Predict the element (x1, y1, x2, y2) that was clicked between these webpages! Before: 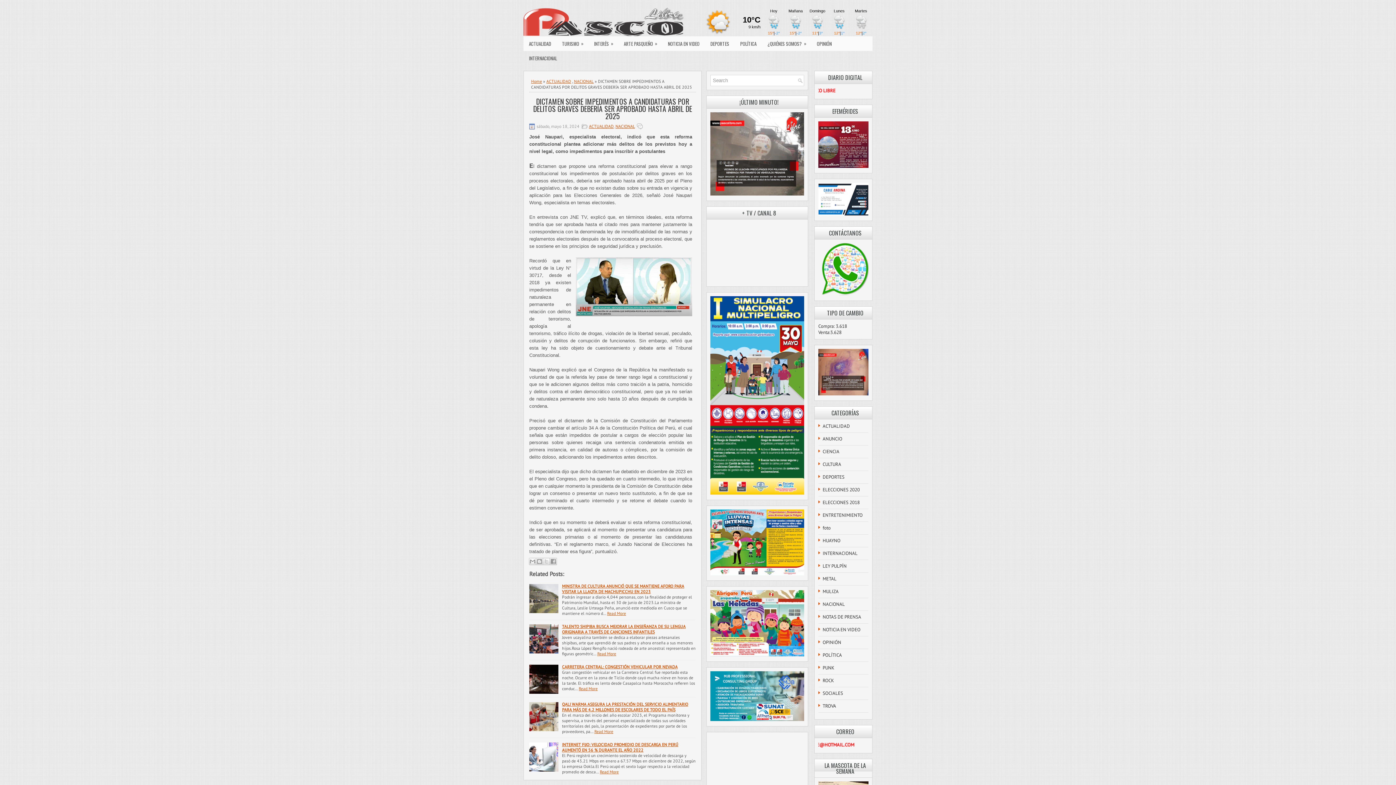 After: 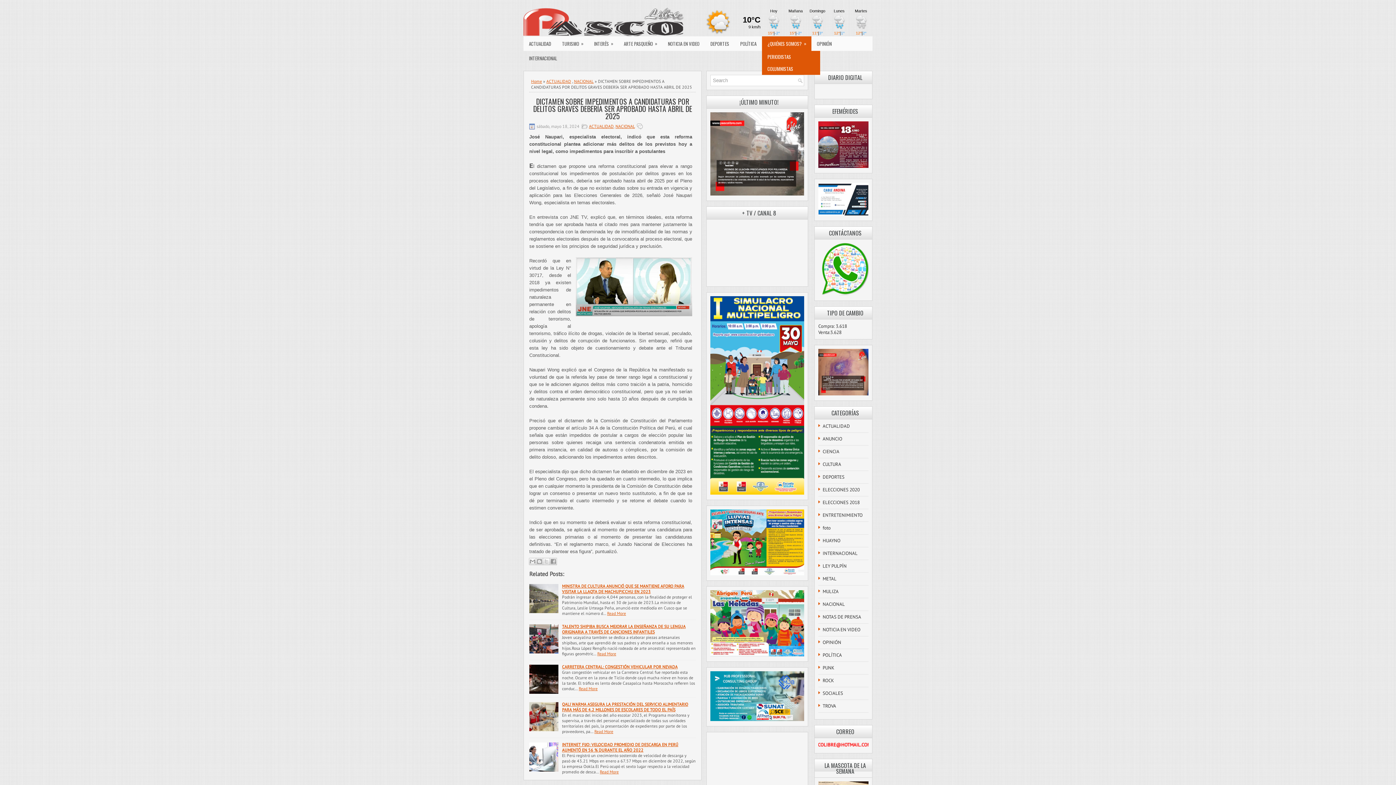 Action: label: ¿QUIÉNES SOMOS?
» bbox: (762, 36, 811, 50)